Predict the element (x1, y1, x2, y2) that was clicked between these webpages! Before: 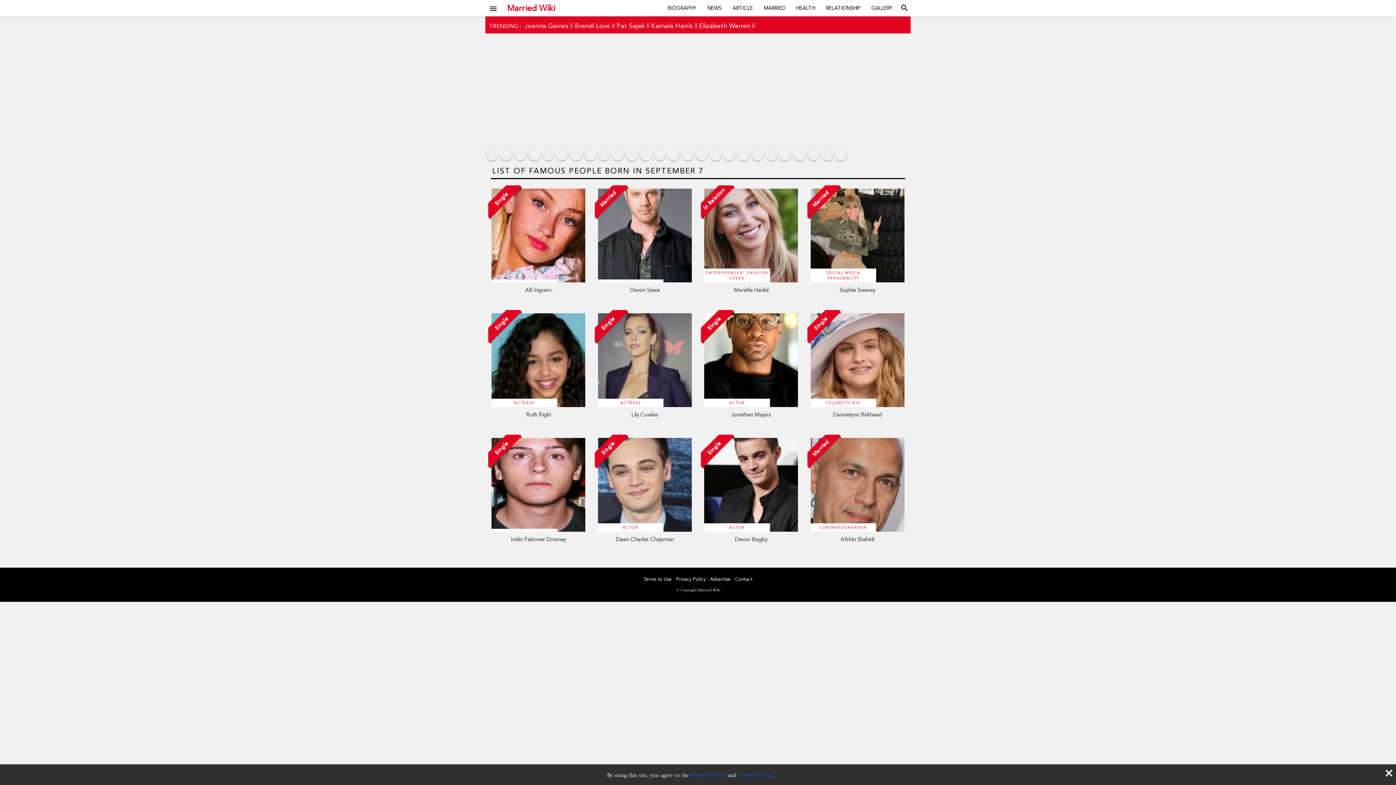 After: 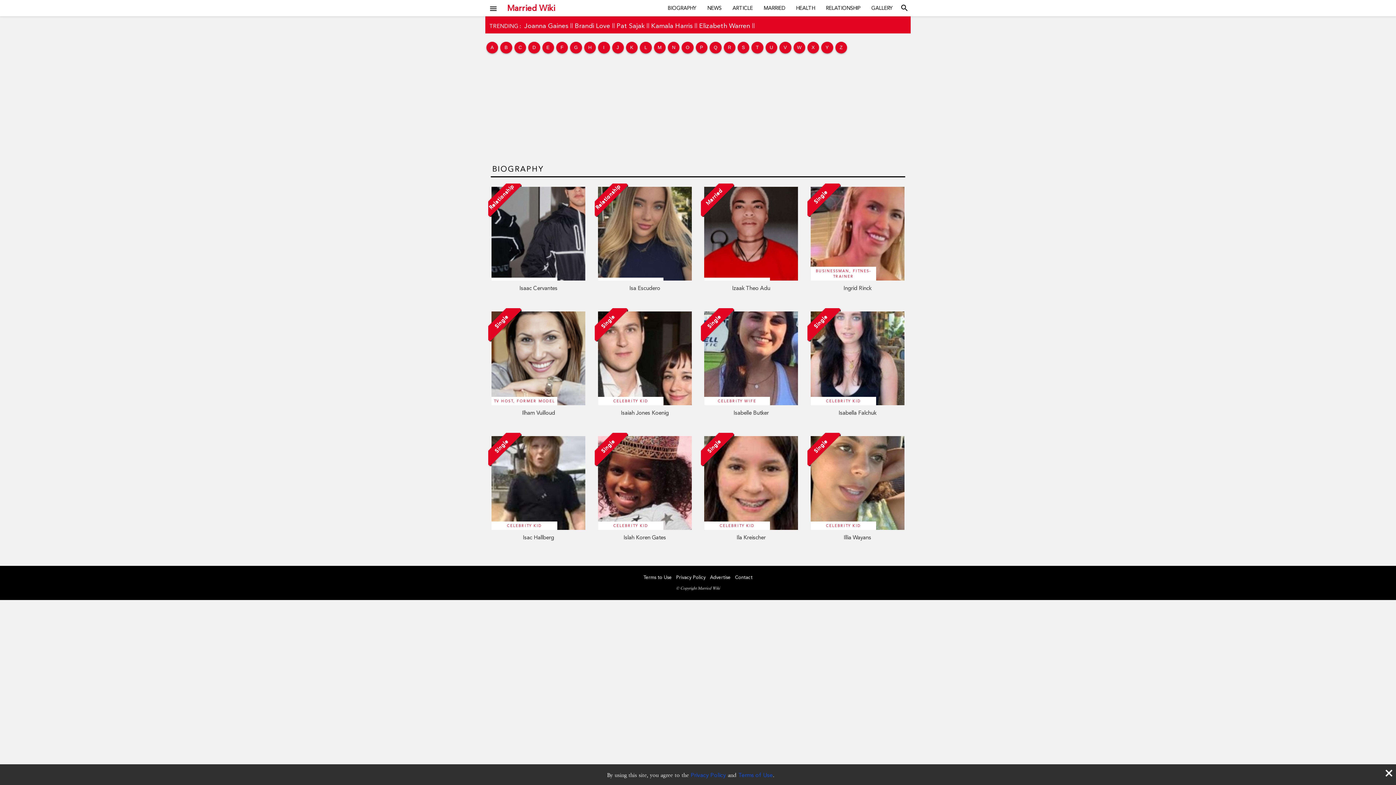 Action: label: I bbox: (598, 149, 610, 160)